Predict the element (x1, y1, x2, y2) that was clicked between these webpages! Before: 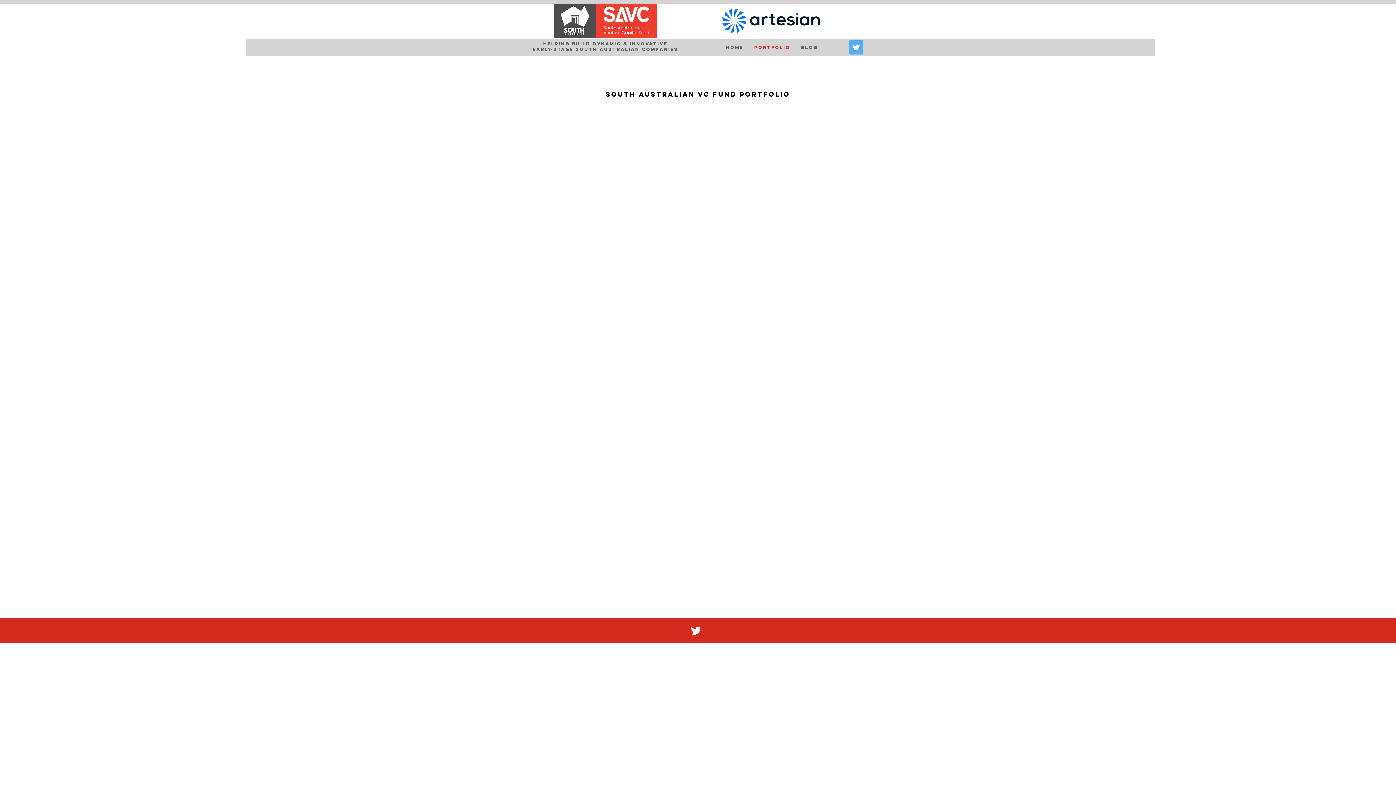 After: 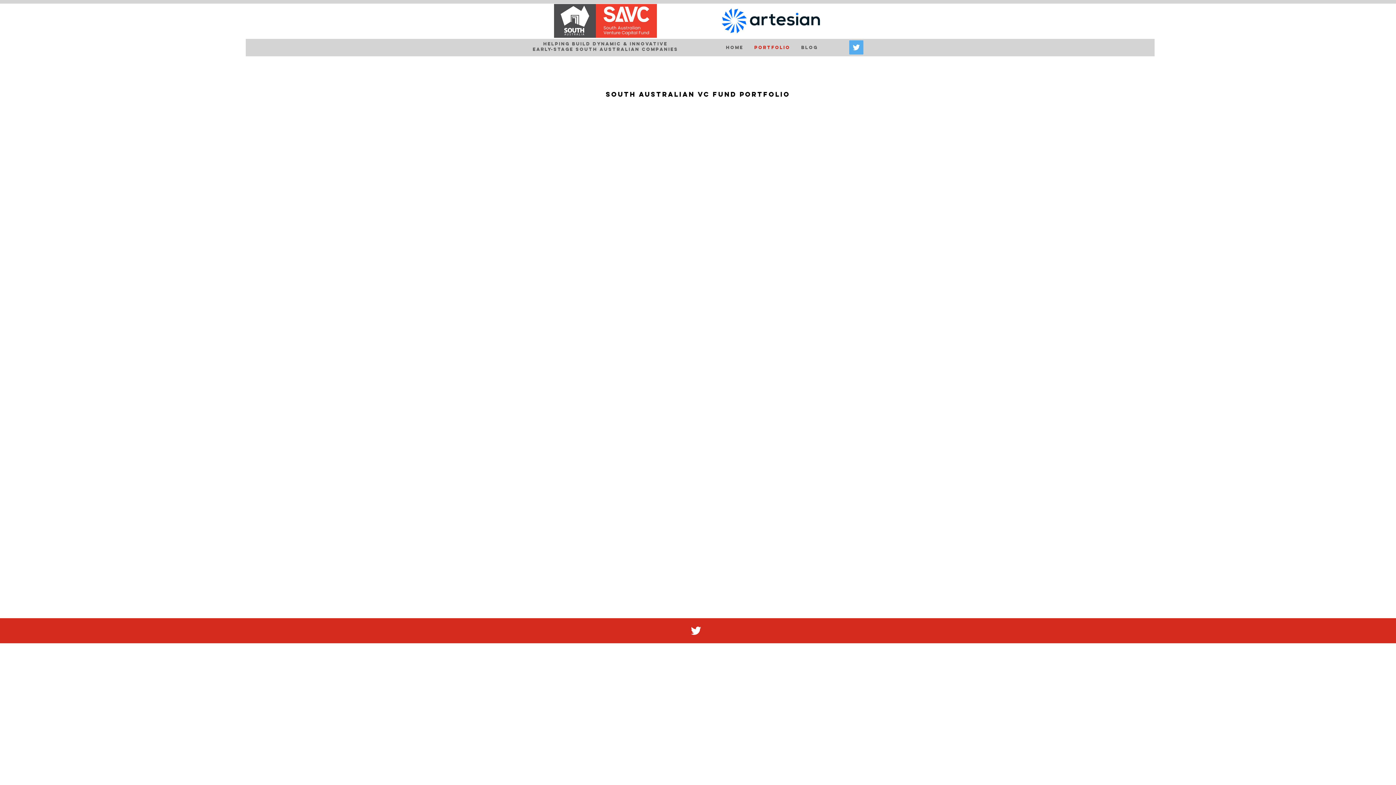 Action: bbox: (849, 40, 863, 54) label: Twitter Social Icon